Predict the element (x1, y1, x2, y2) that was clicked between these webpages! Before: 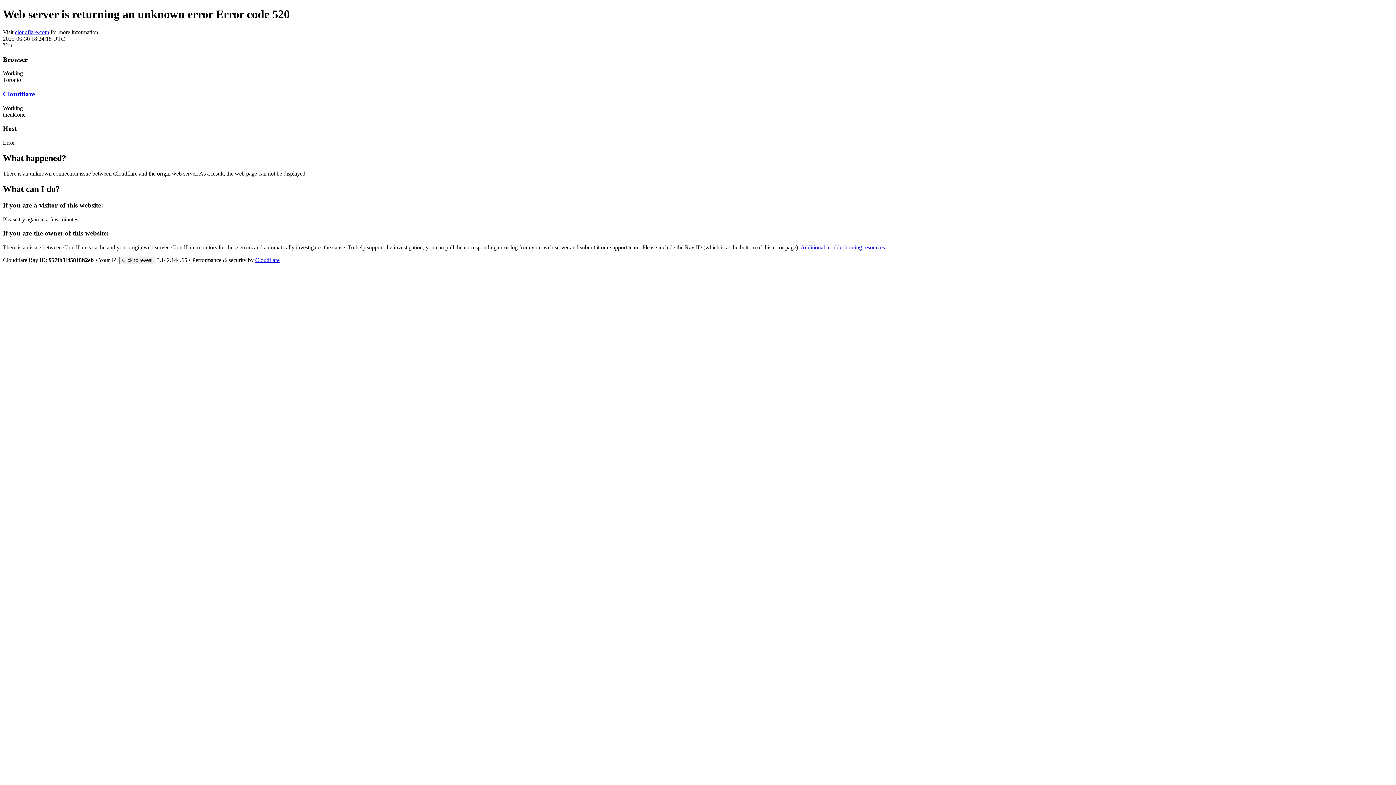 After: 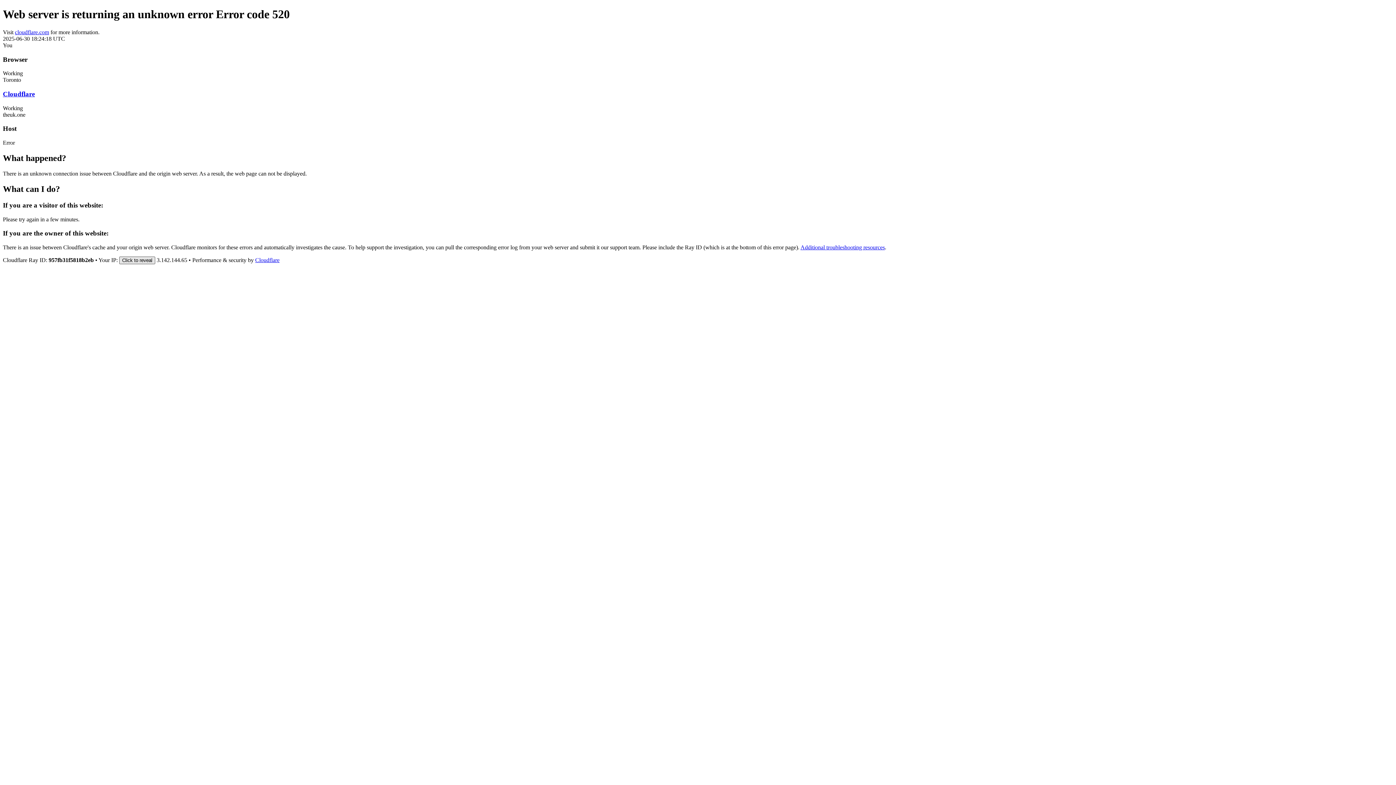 Action: bbox: (119, 256, 155, 264) label: Click to reveal